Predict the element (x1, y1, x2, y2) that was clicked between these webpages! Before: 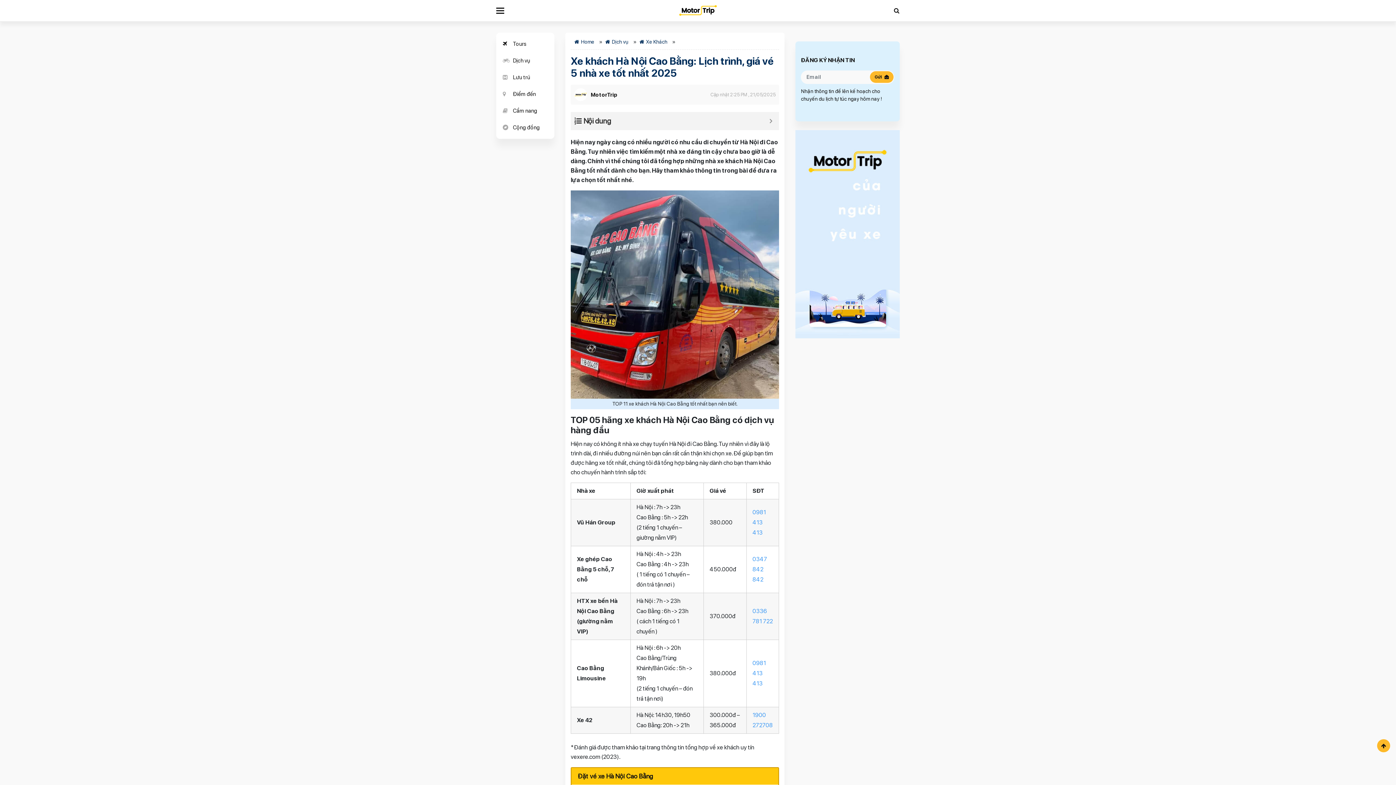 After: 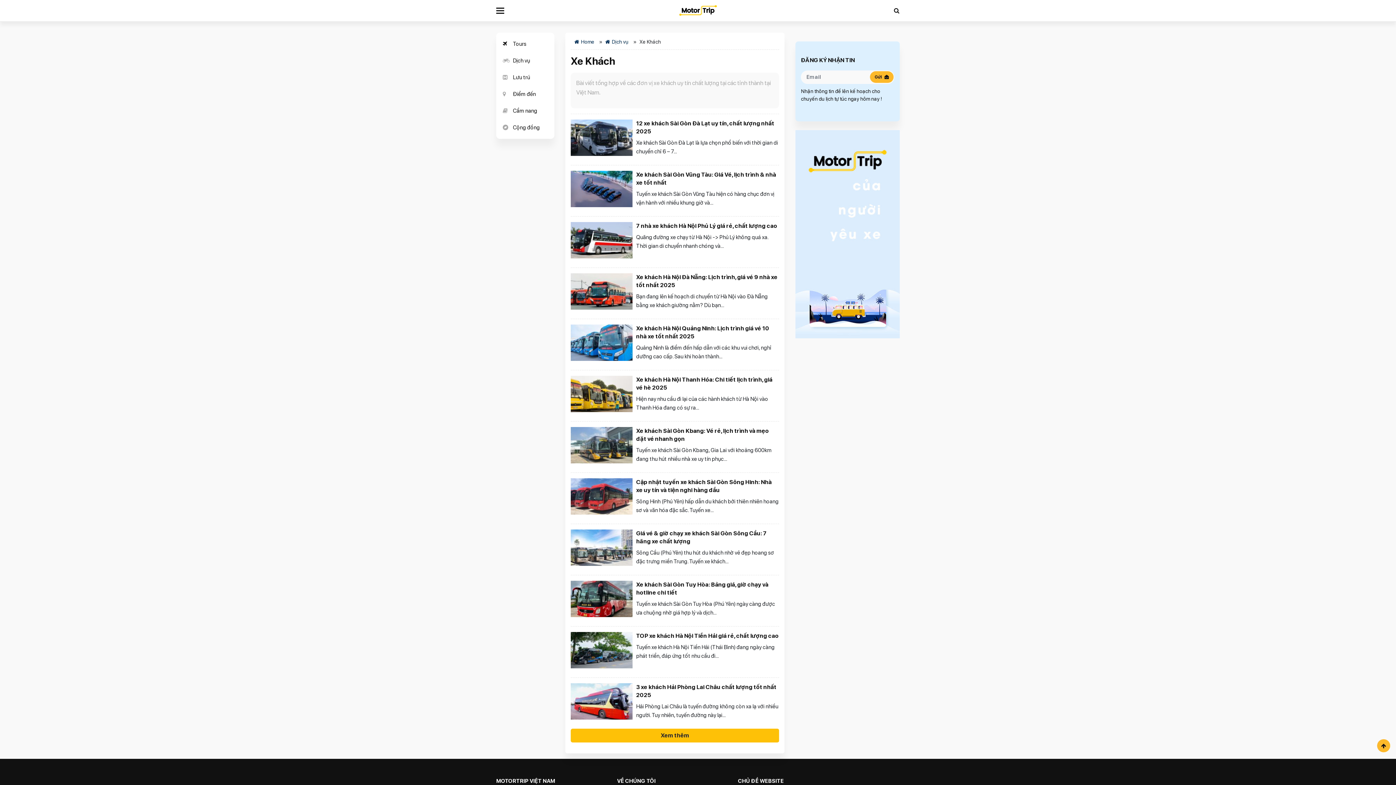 Action: bbox: (639, 38, 667, 44) label: Xe Khách